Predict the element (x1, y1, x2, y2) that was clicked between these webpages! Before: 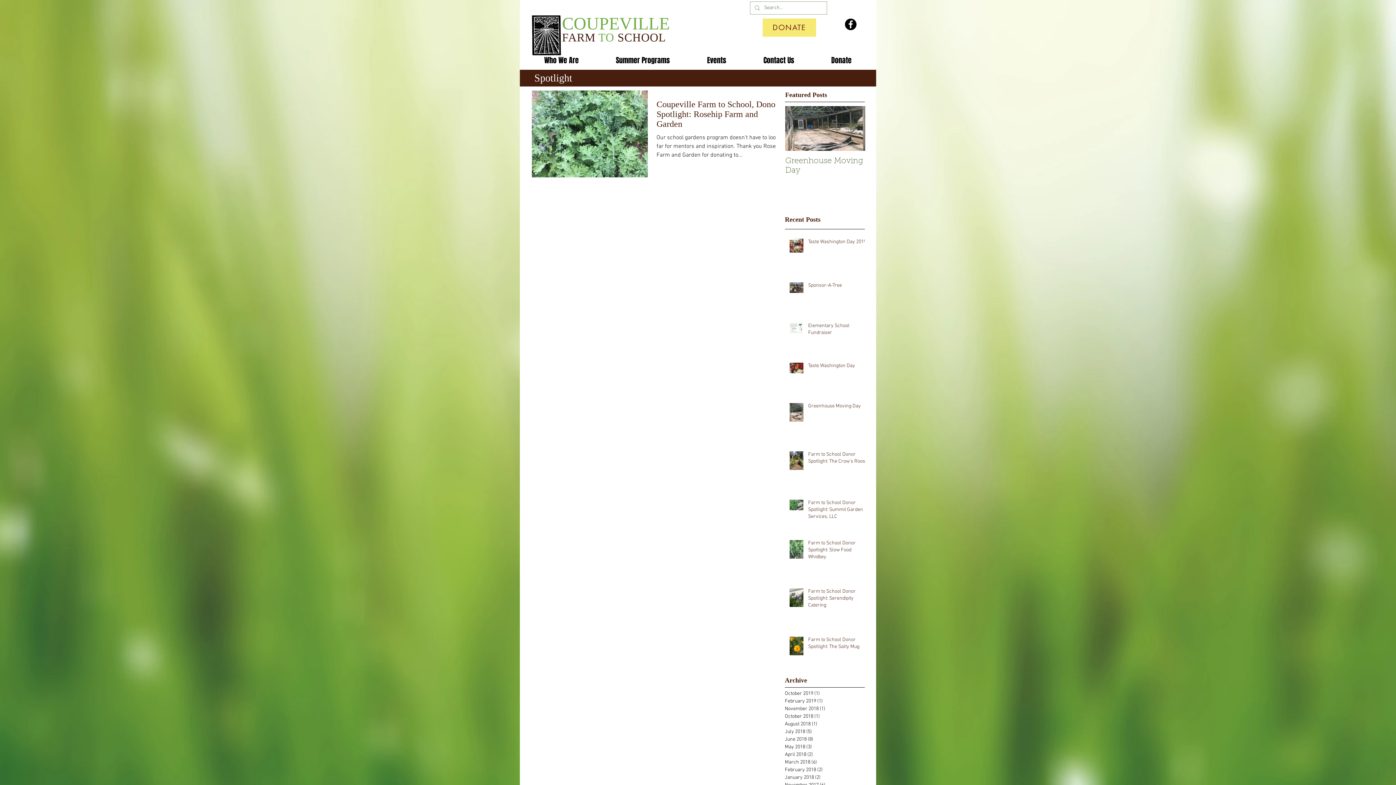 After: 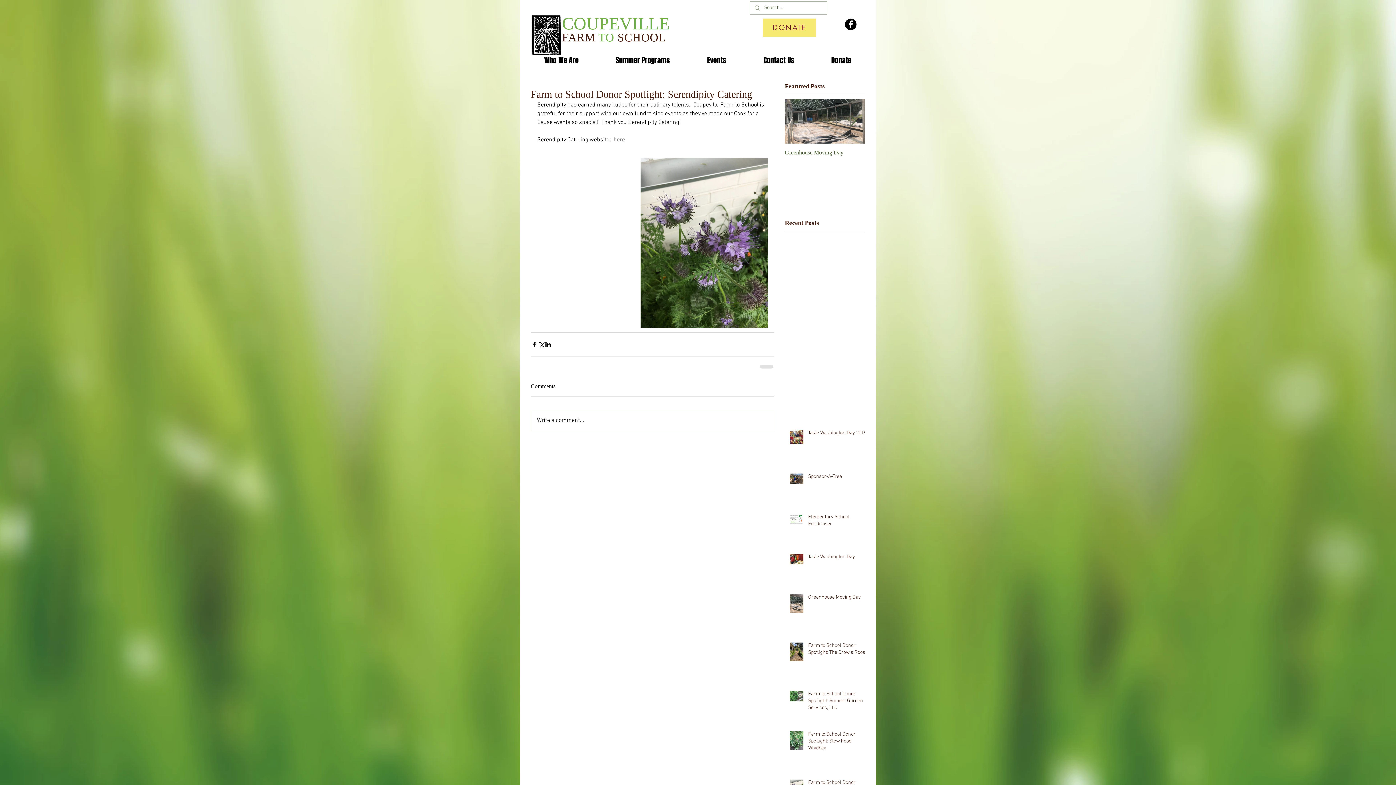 Action: label: Farm to School Donor Spotlight: Serendipity Catering bbox: (808, 588, 869, 611)